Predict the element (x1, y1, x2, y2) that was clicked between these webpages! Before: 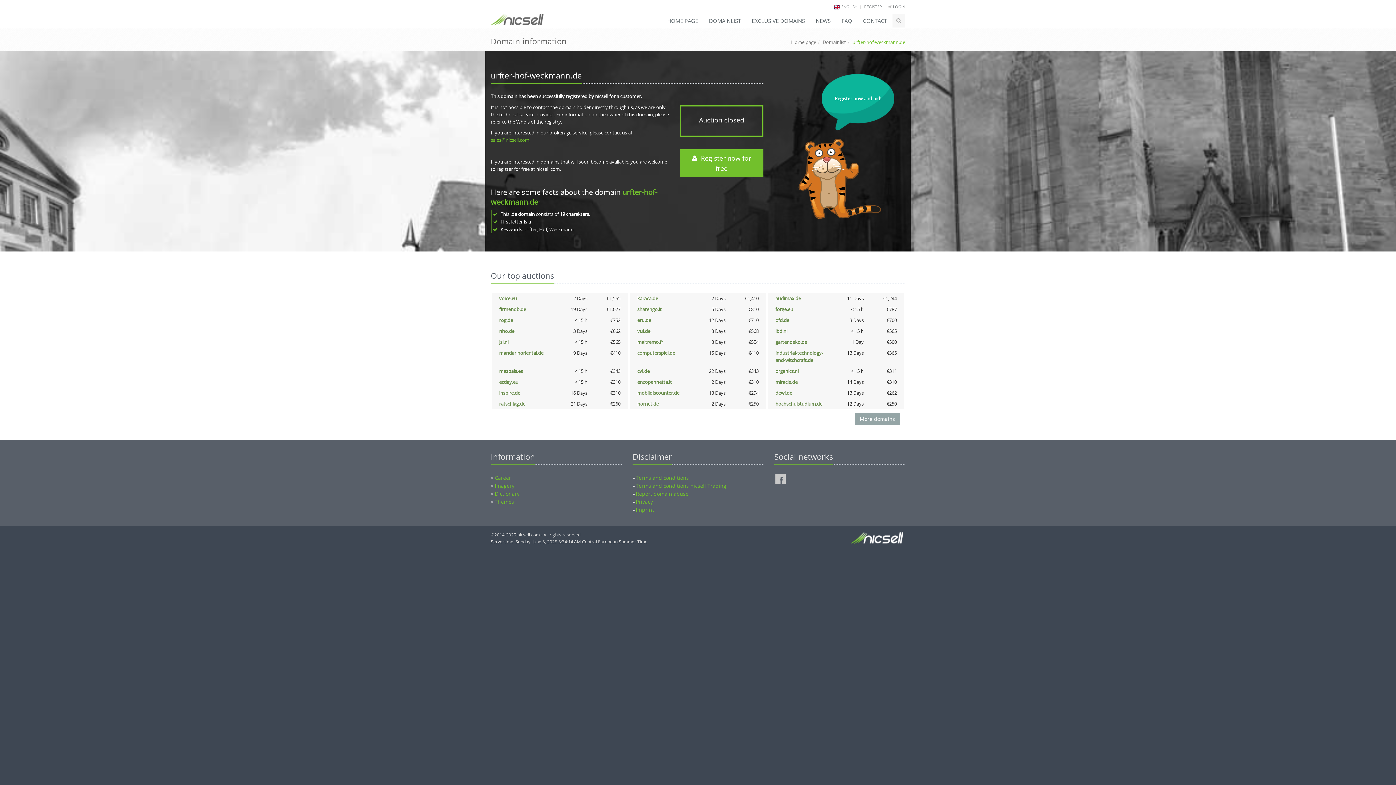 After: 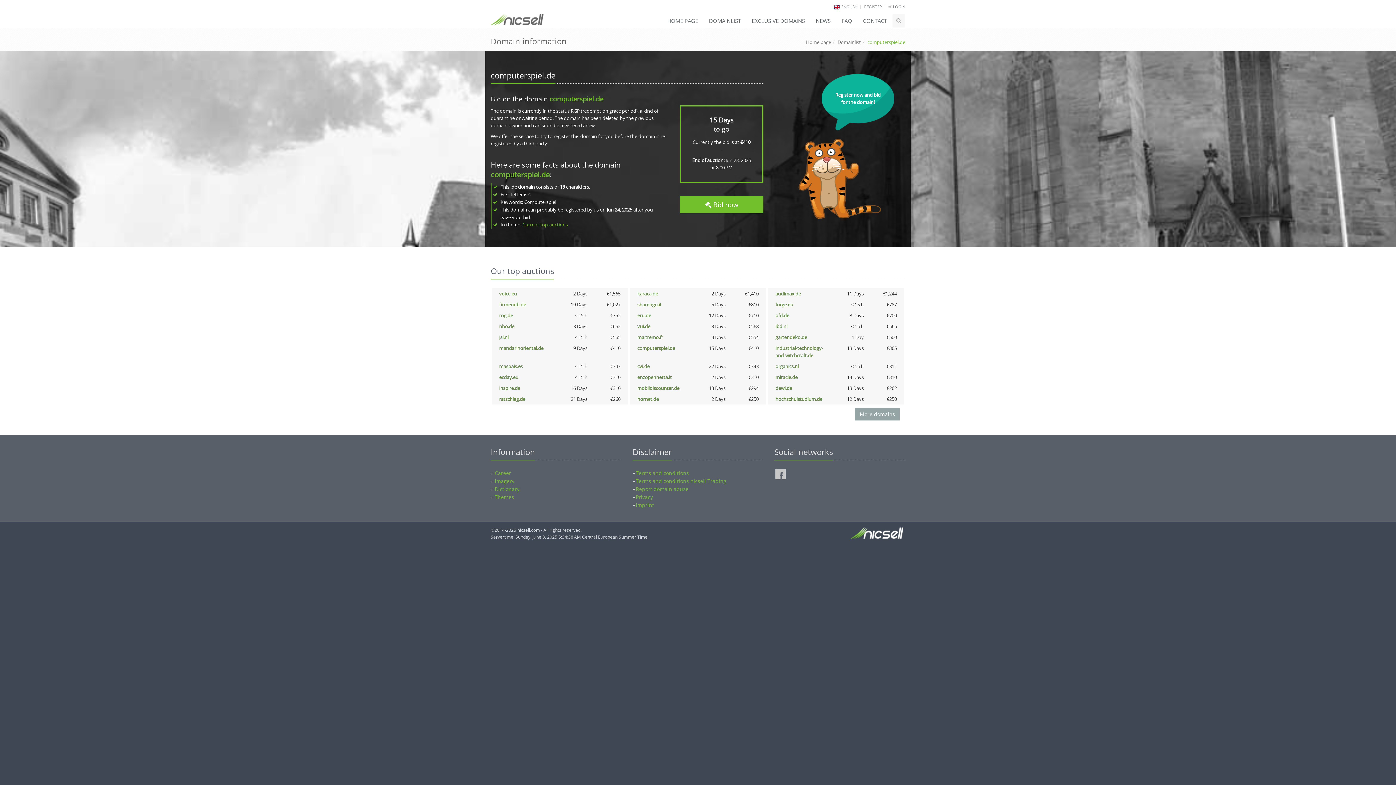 Action: label: computerspiel.de bbox: (637, 349, 675, 356)